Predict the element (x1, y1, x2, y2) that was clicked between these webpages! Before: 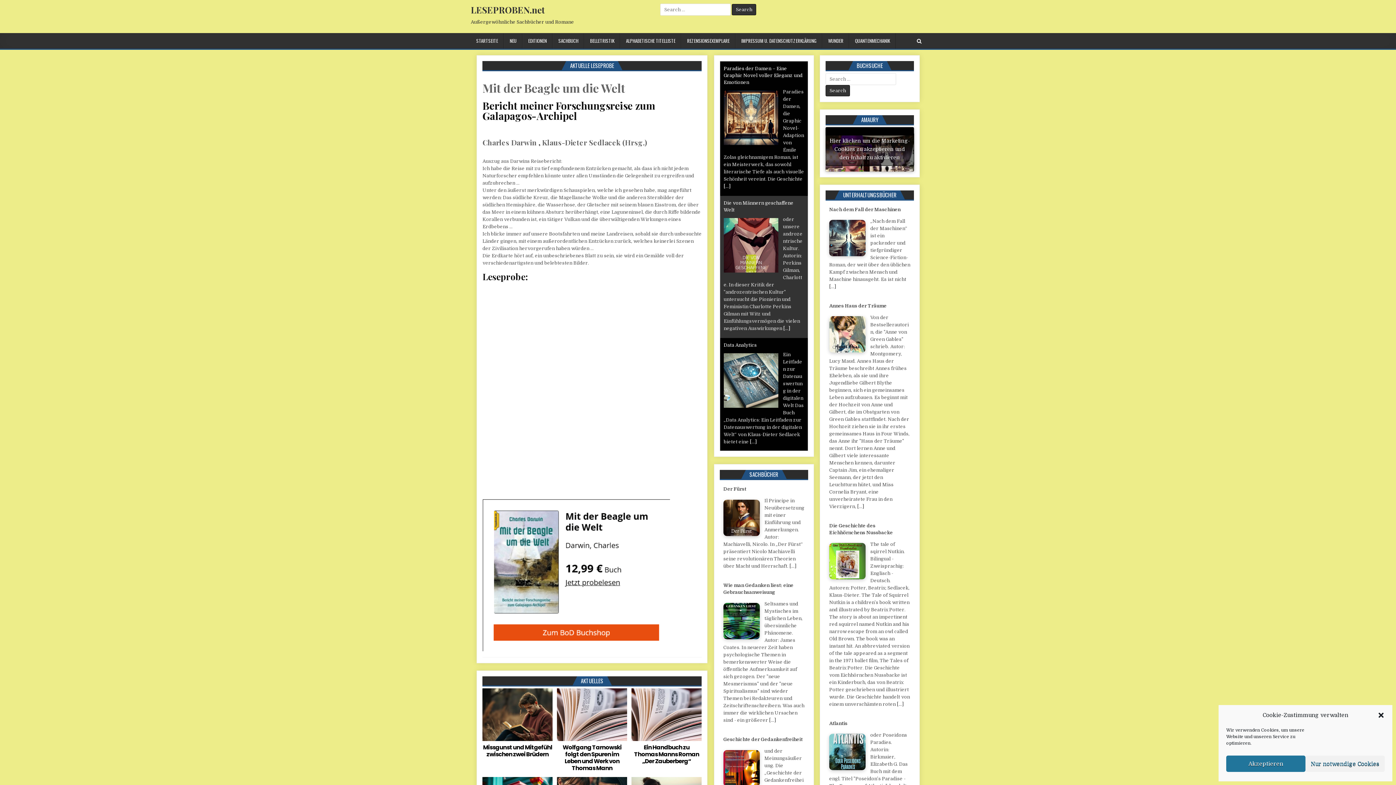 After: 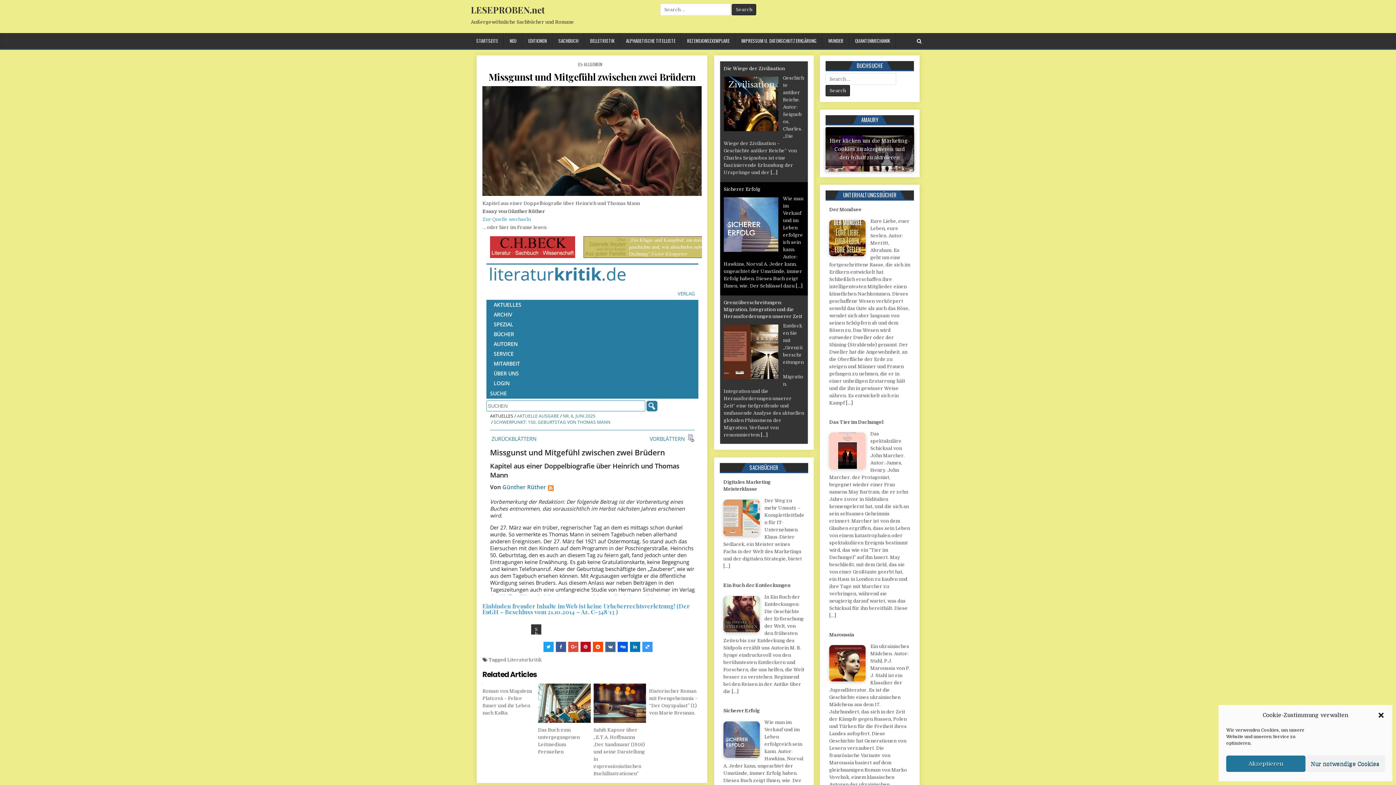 Action: bbox: (482, 688, 552, 741)